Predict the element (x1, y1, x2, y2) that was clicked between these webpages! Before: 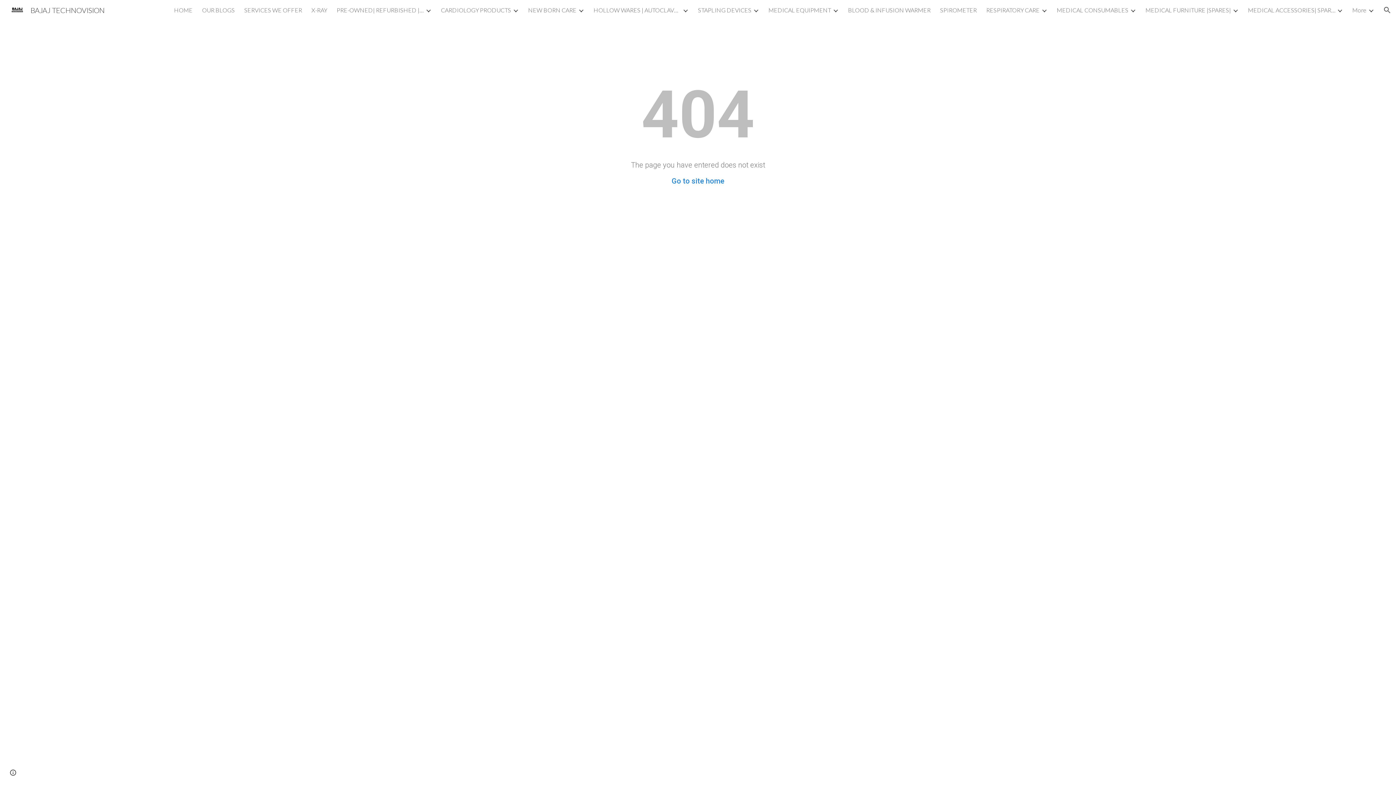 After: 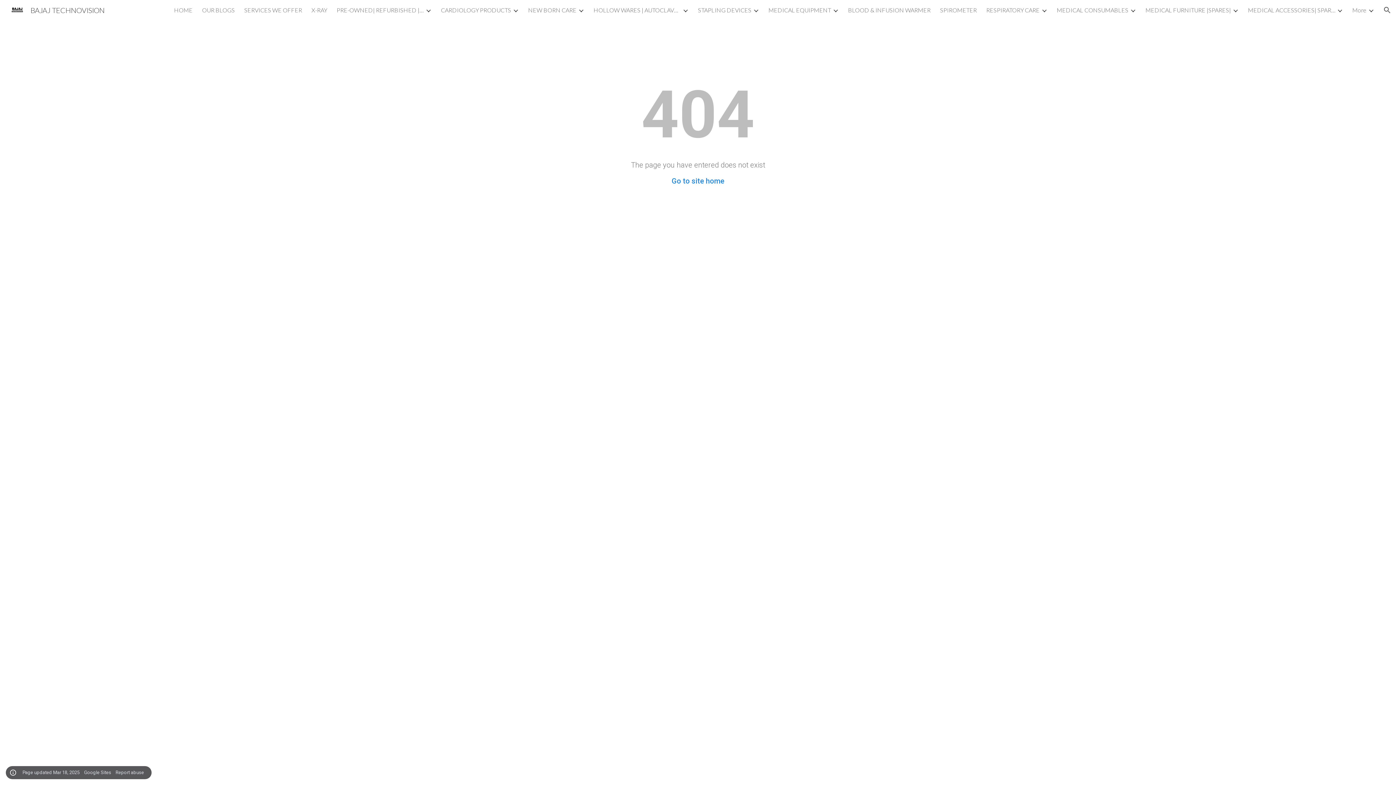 Action: bbox: (8, 768, 18, 778) label: Site actions